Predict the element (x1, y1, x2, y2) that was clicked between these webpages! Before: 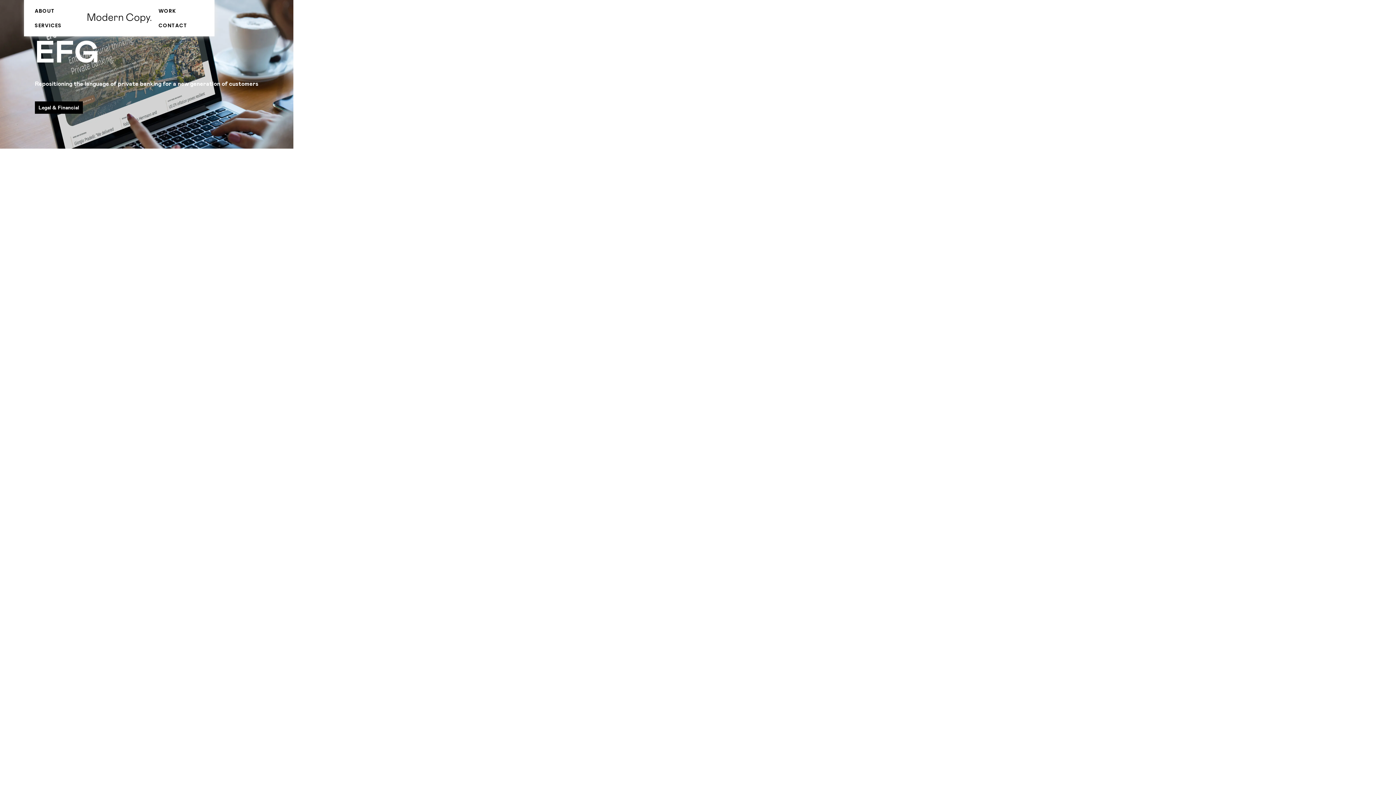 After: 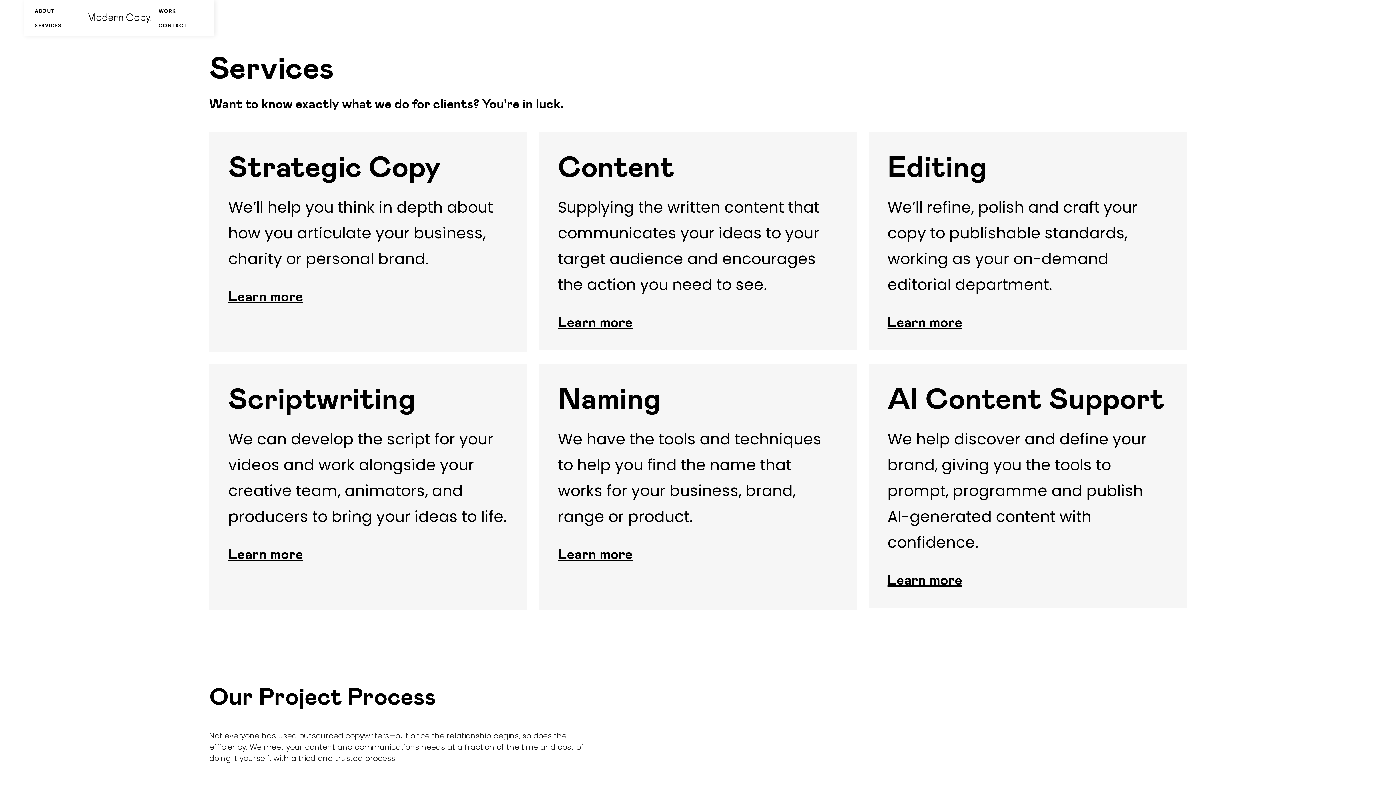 Action: bbox: (27, 18, 68, 32) label: SERVICES